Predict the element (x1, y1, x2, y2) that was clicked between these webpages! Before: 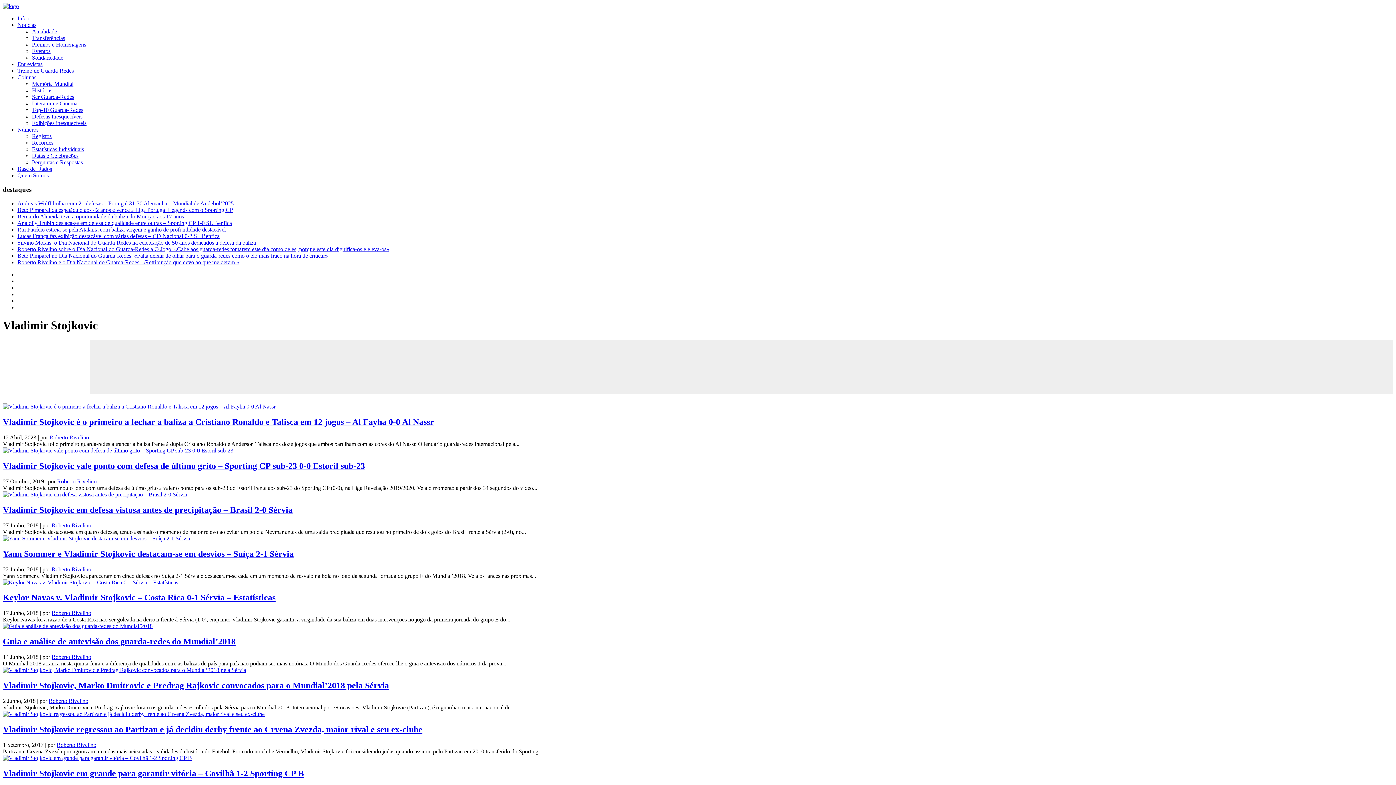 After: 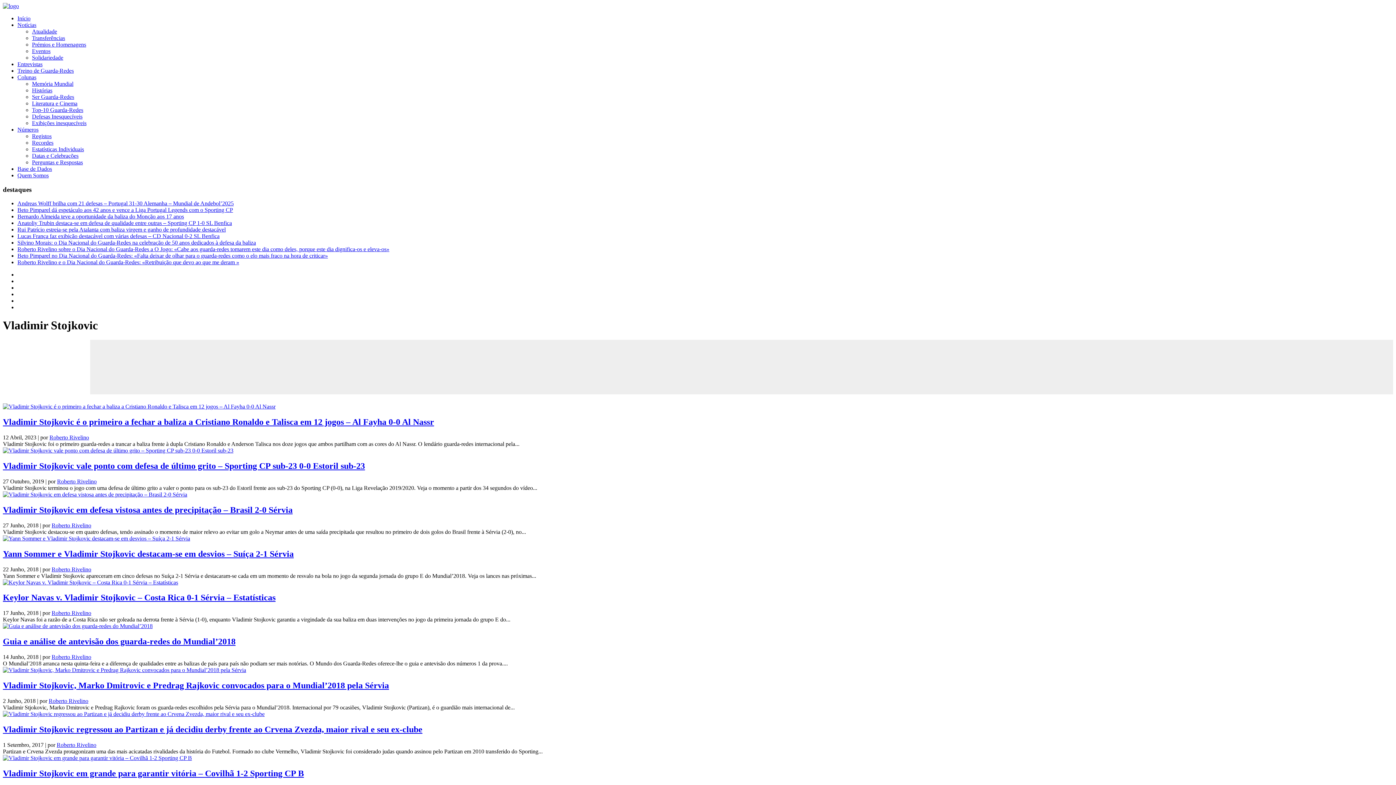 Action: label: Colunas bbox: (17, 74, 36, 80)